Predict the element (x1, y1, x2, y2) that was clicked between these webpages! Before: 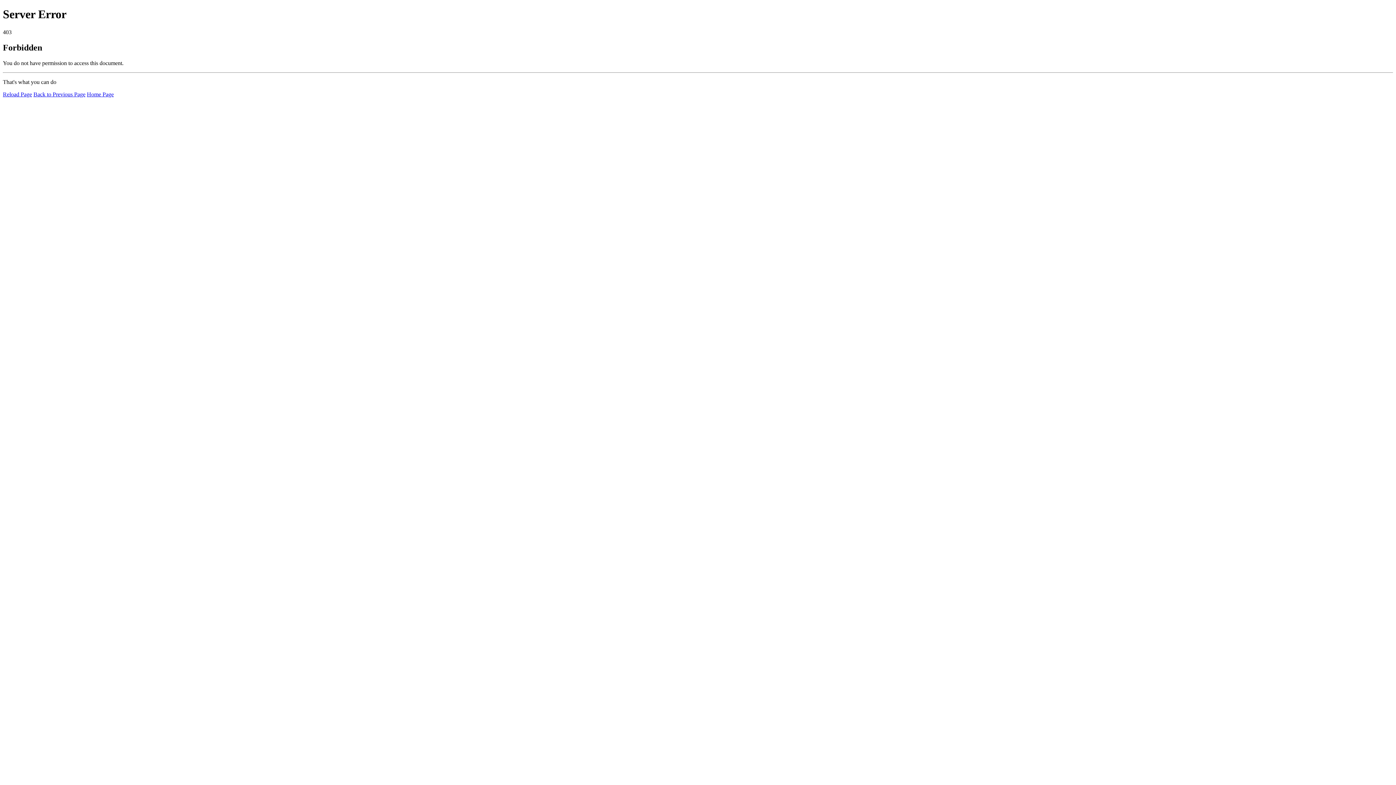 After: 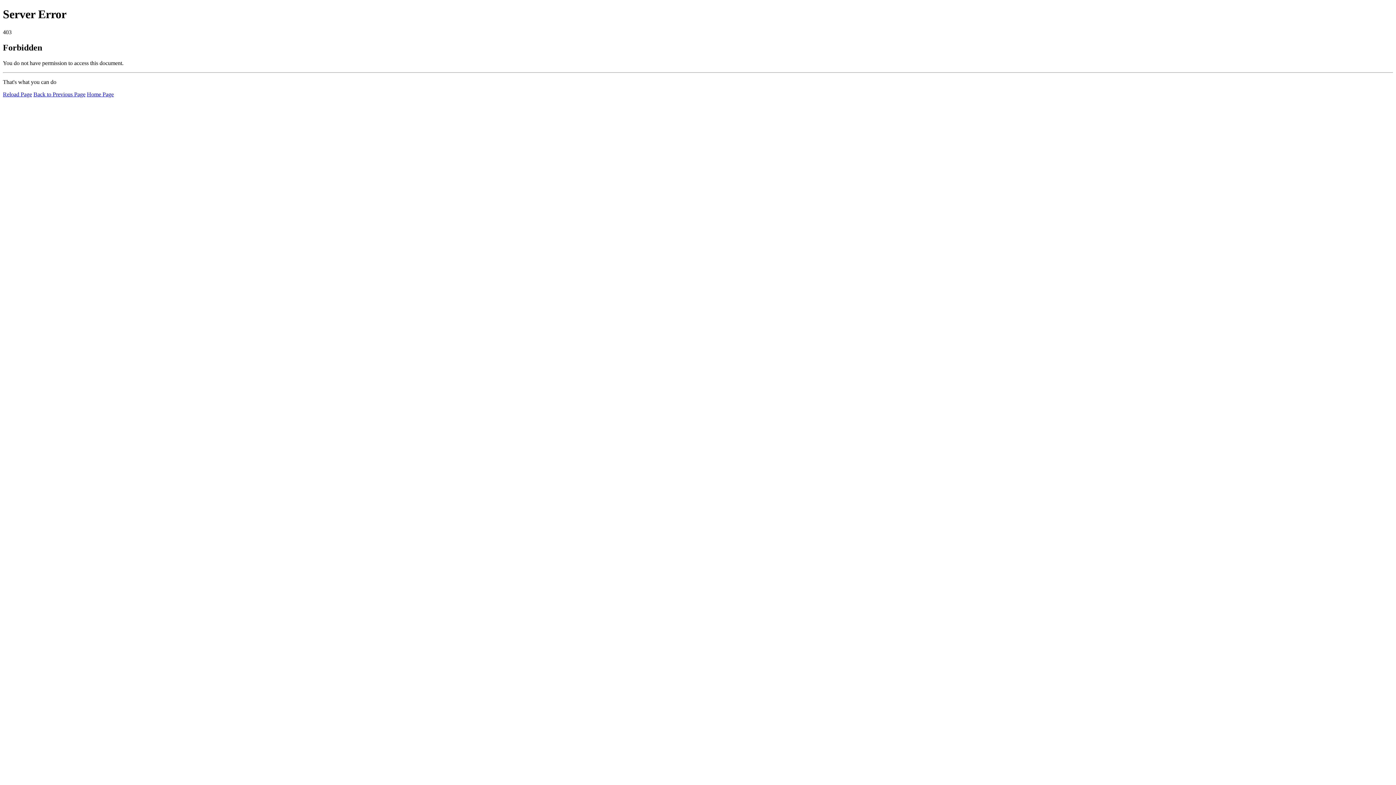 Action: label: Home Page bbox: (86, 91, 113, 97)